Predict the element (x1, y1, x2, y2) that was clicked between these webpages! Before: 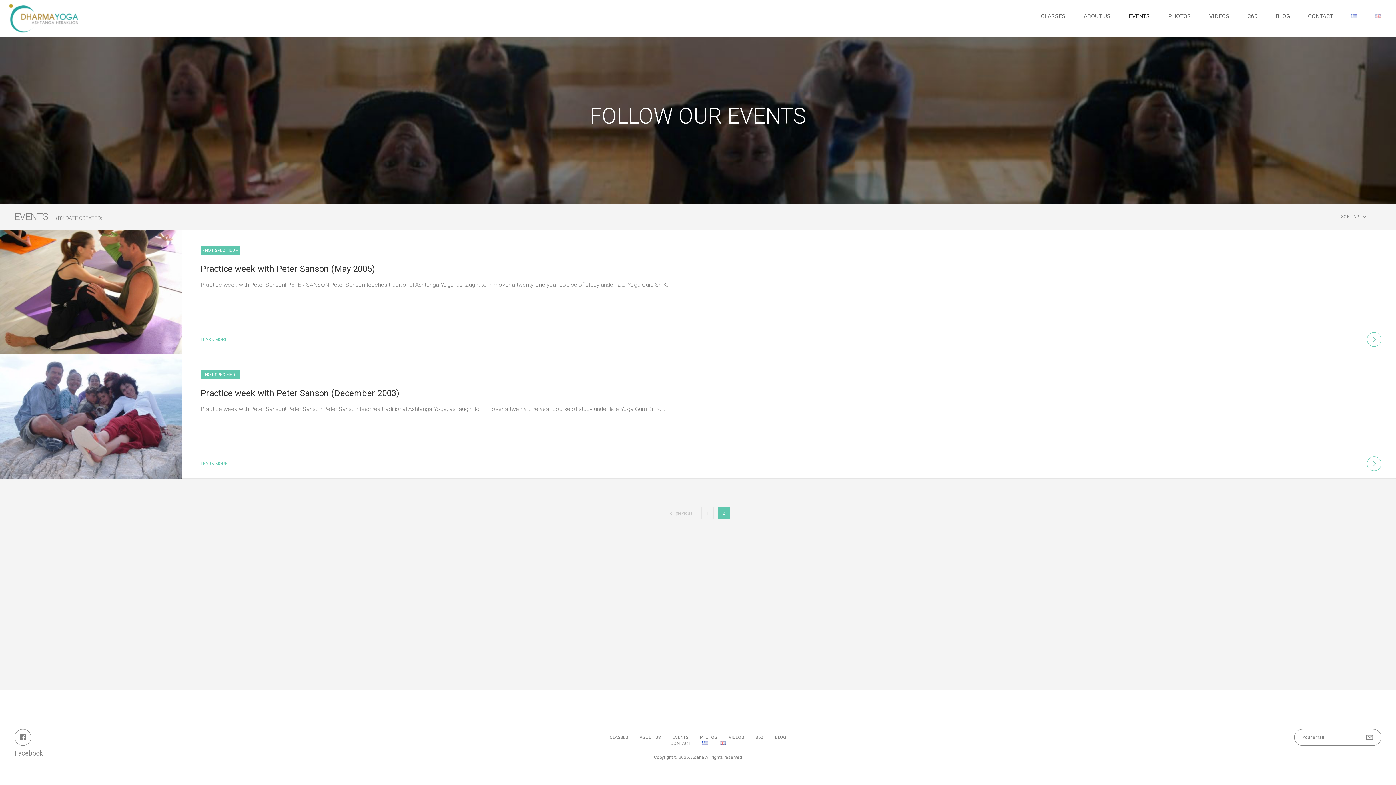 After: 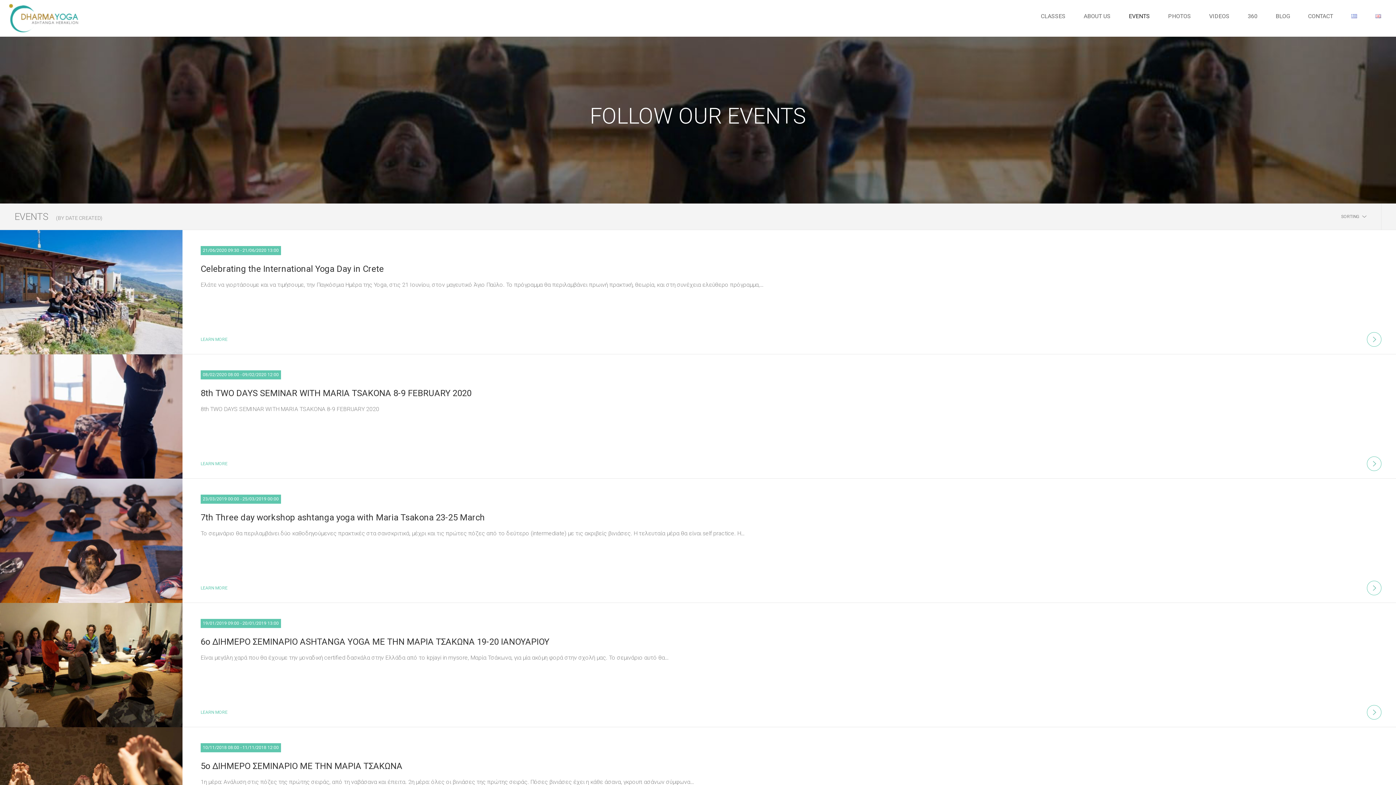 Action: label: 1 bbox: (701, 507, 713, 519)